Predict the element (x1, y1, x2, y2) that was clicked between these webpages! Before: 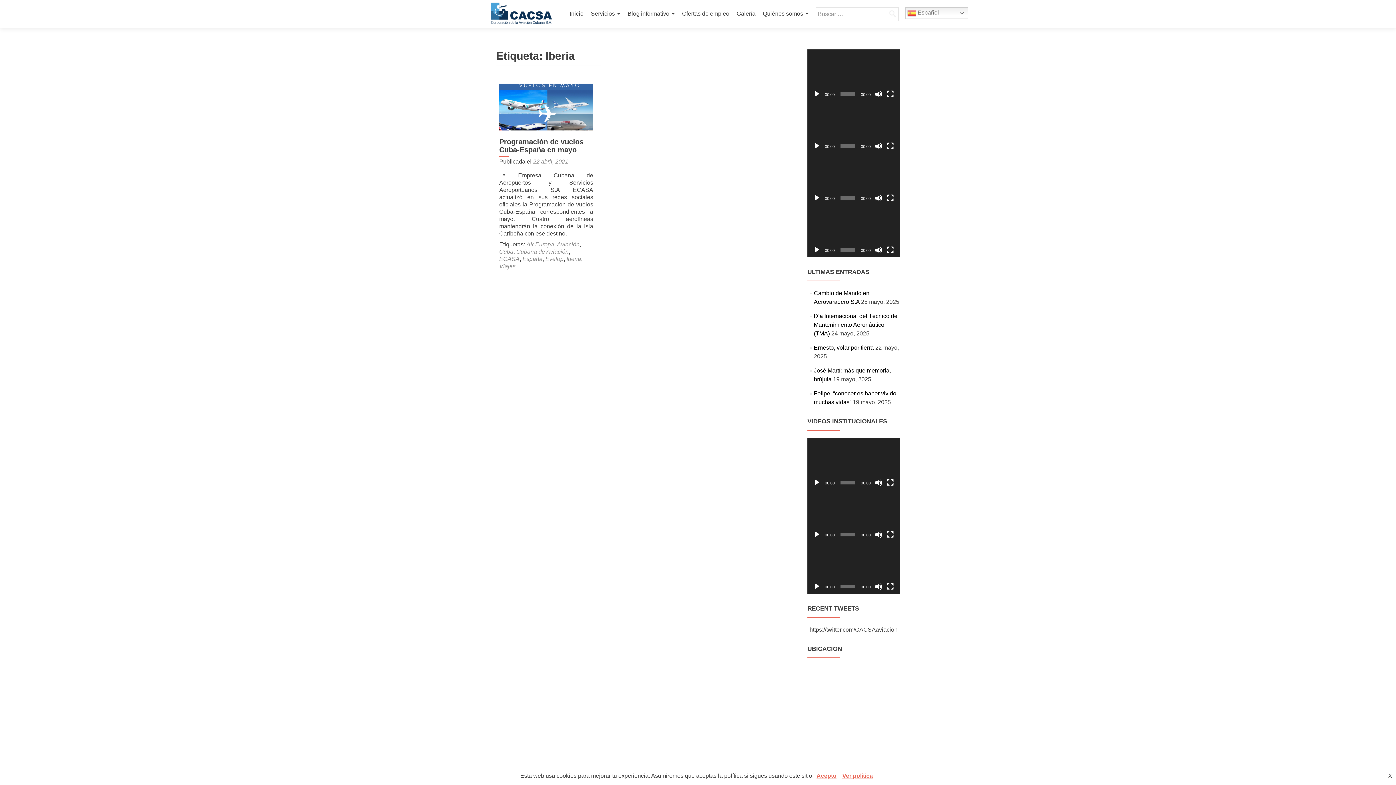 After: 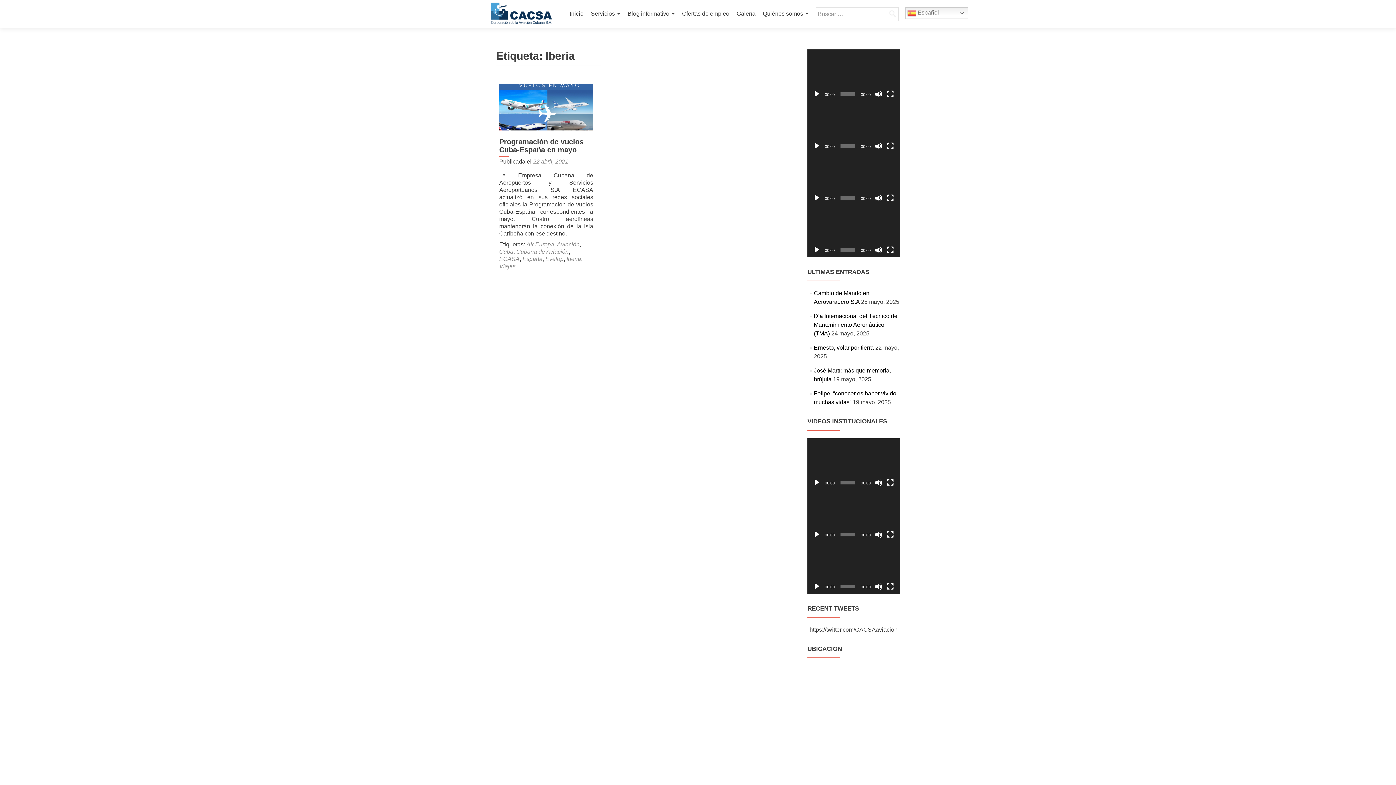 Action: bbox: (813, 773, 839, 779) label: Acepto